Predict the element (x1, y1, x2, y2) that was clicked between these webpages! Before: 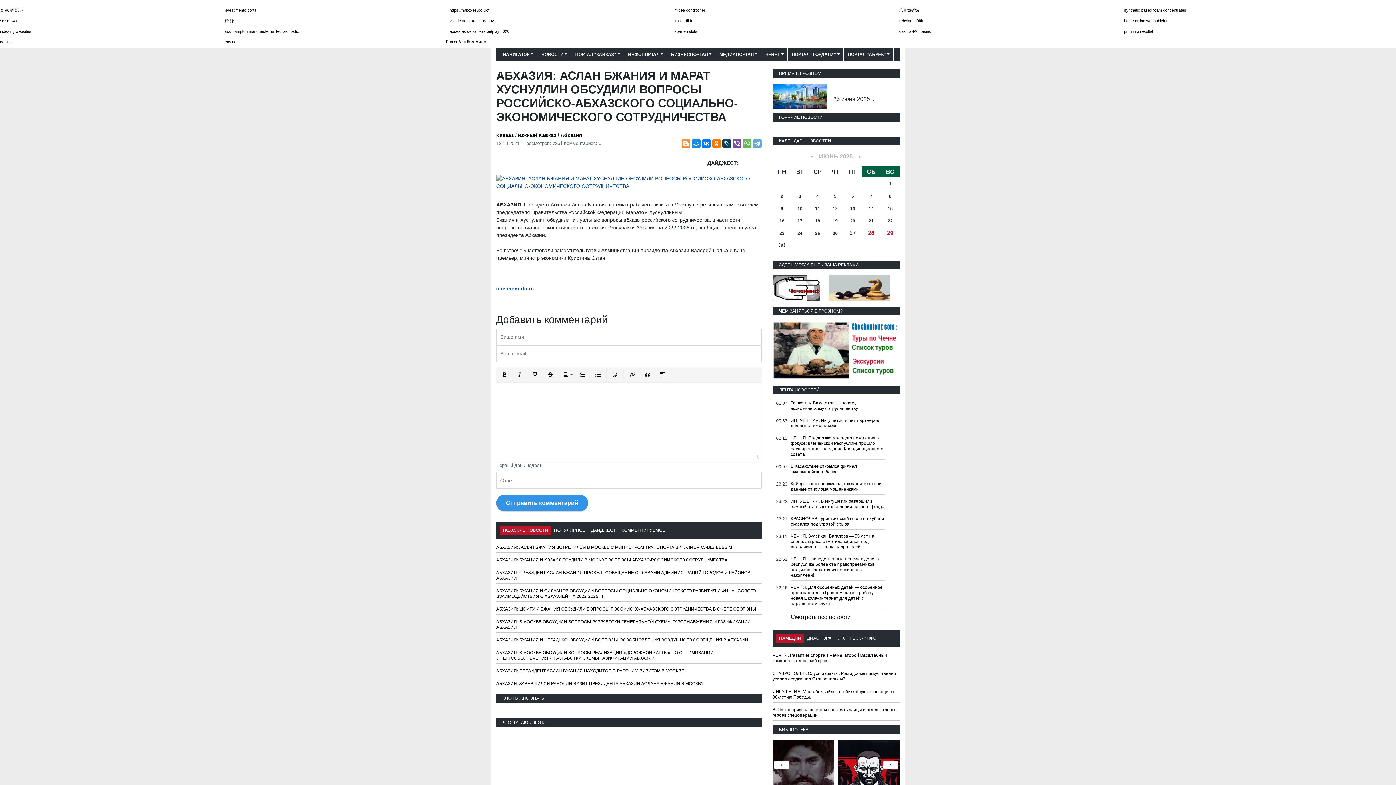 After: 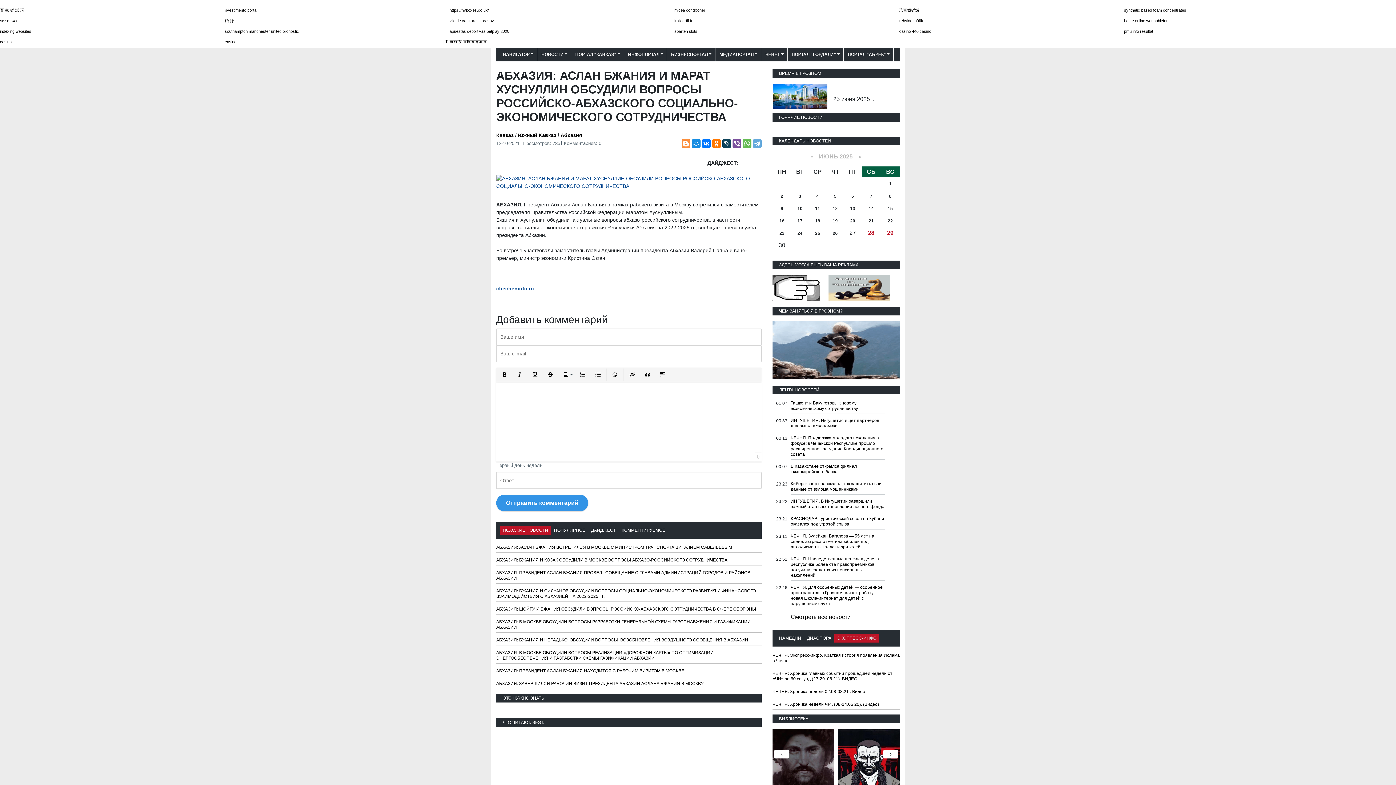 Action: label: ЭКСПРЕСС-ИНФО bbox: (834, 634, 879, 643)